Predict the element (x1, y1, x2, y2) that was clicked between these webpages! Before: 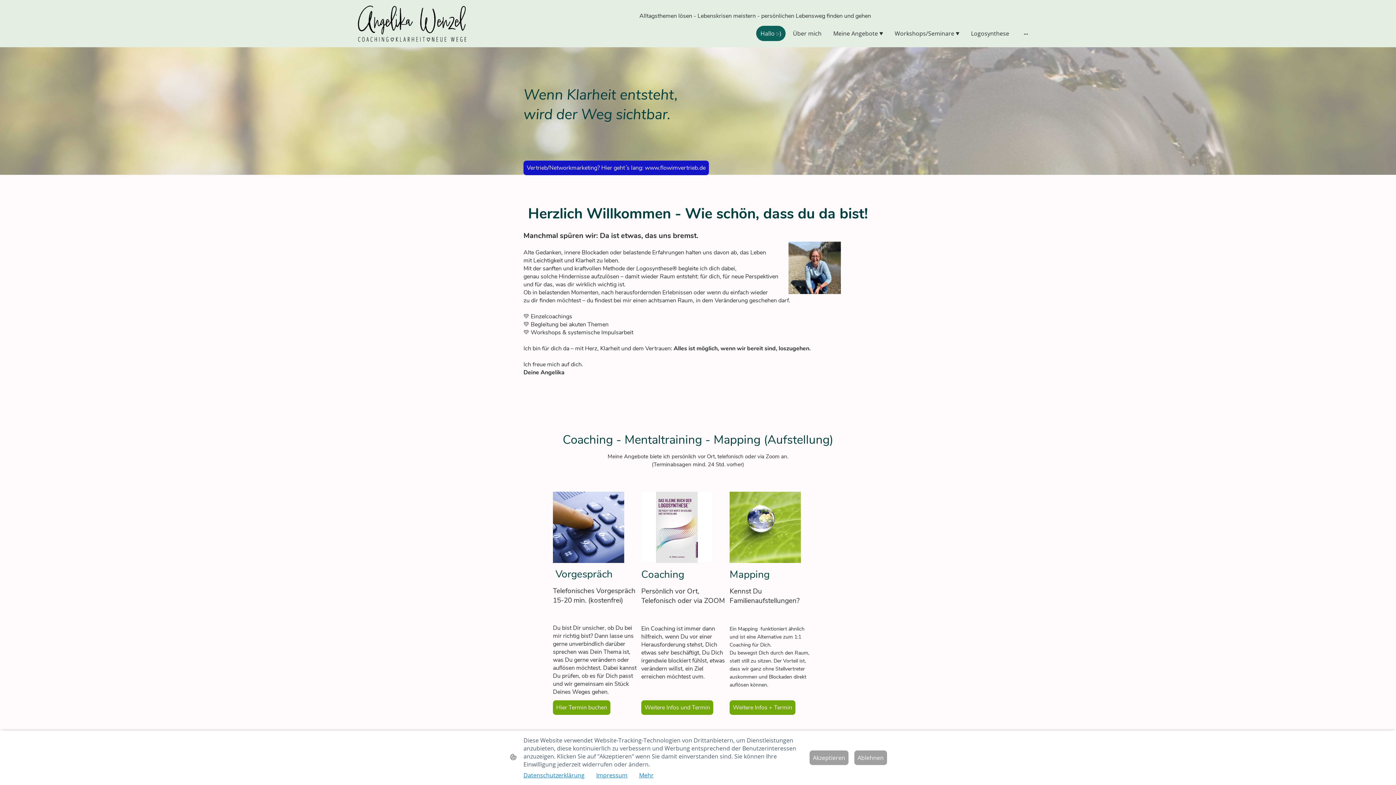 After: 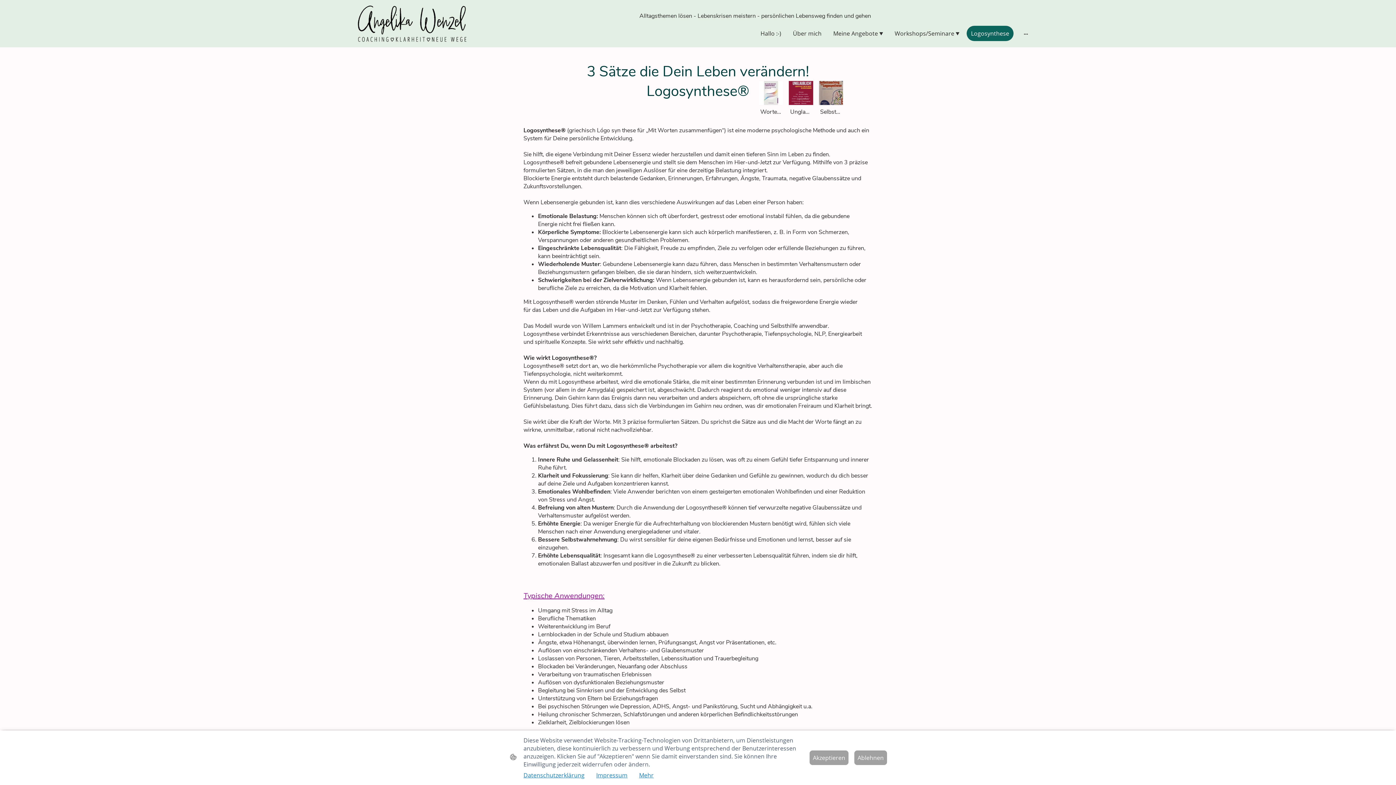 Action: label: Logosynthese bbox: (967, 26, 1013, 40)